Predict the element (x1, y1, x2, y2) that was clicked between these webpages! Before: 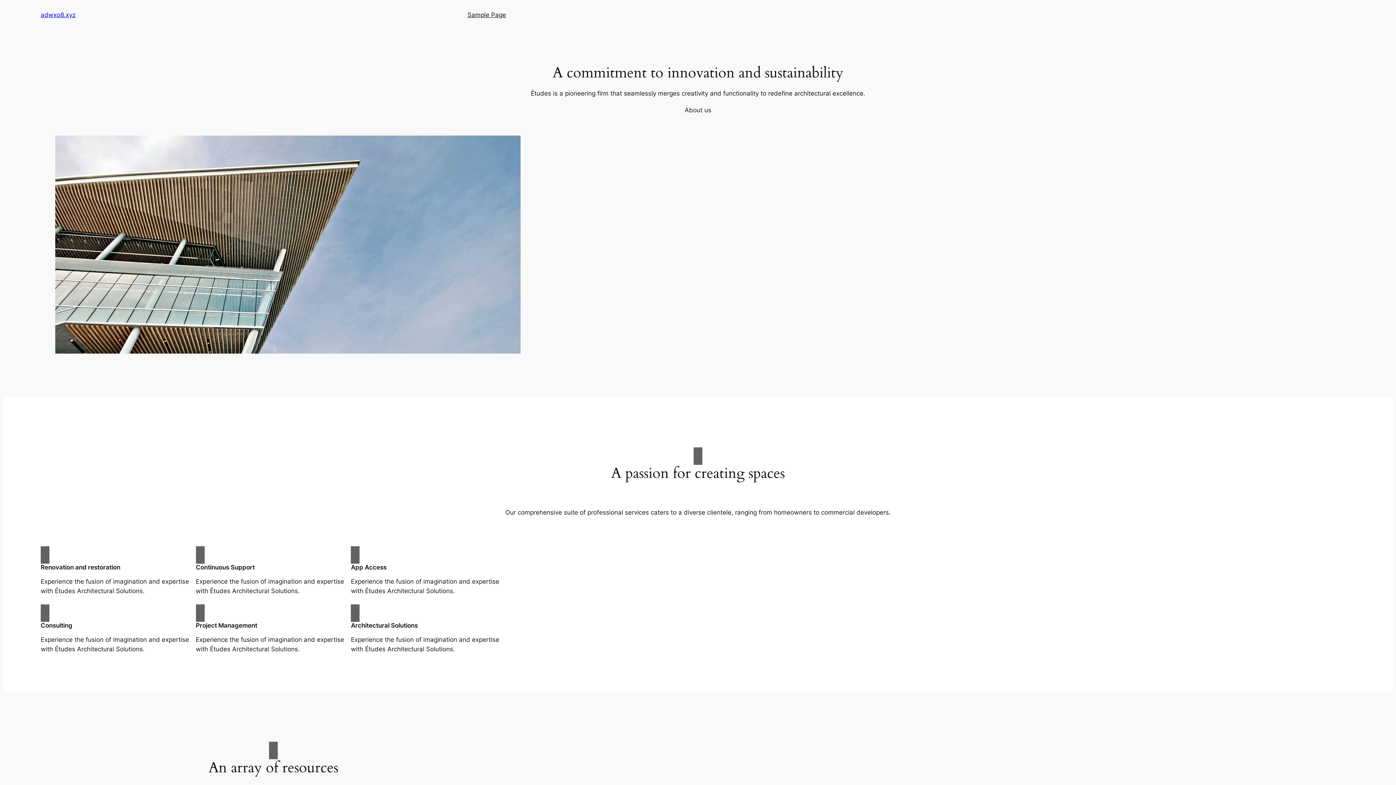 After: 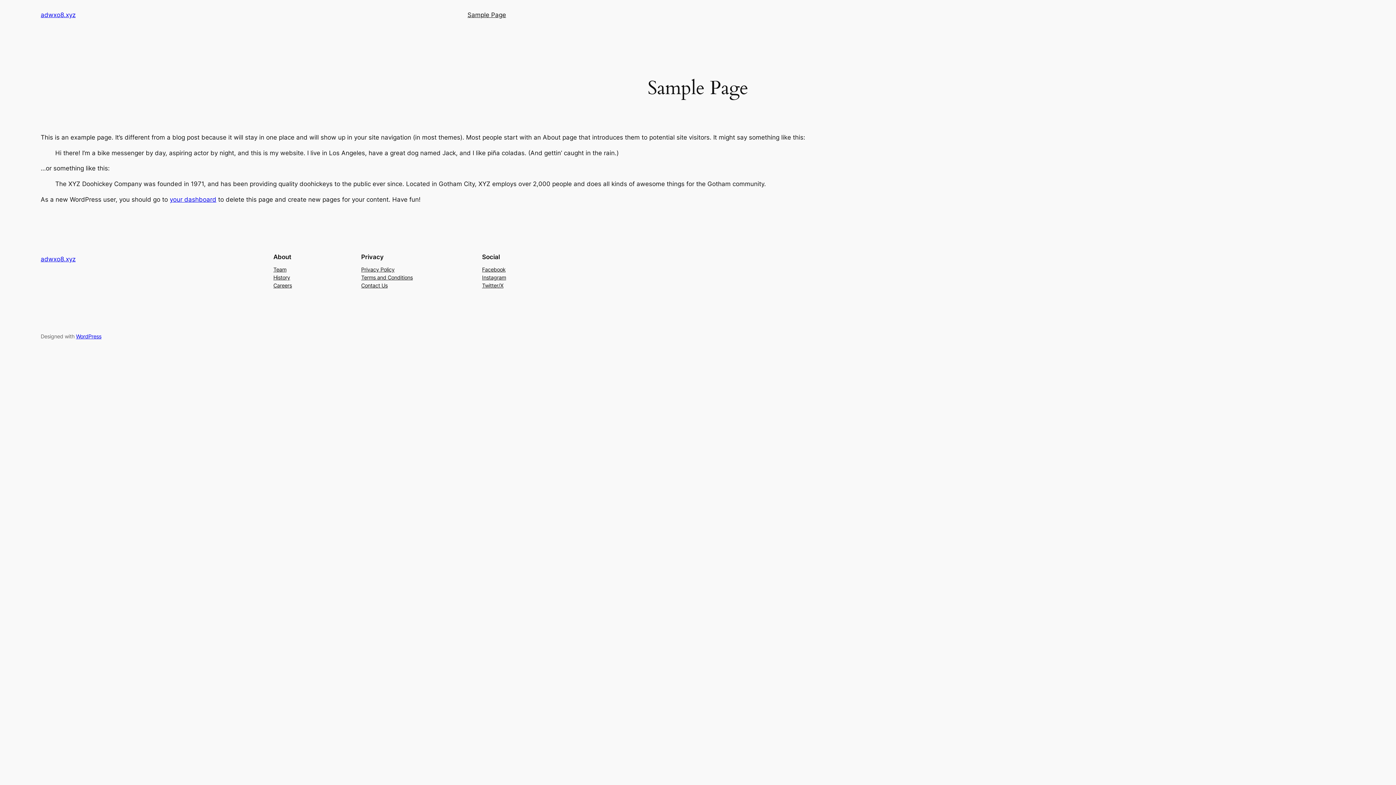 Action: bbox: (467, 10, 506, 19) label: Sample Page